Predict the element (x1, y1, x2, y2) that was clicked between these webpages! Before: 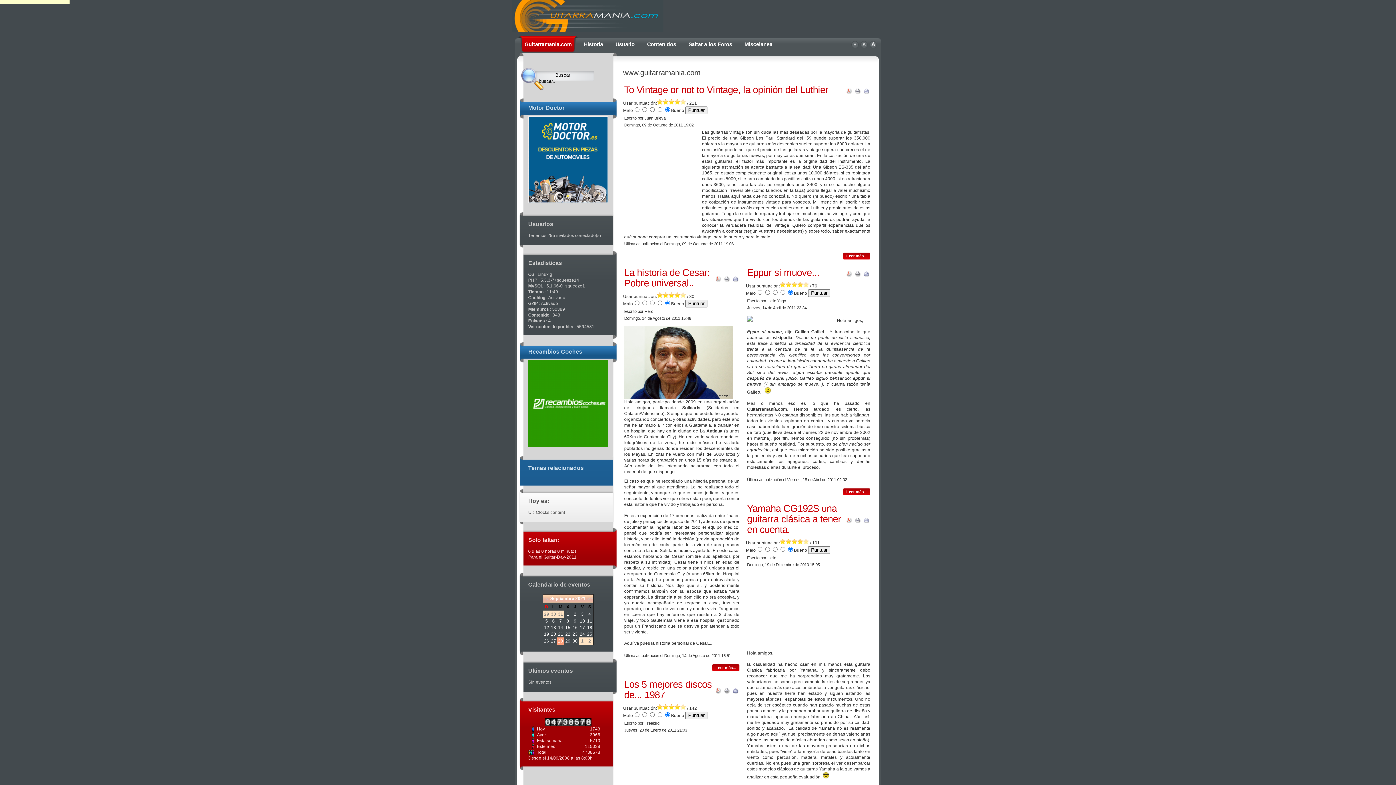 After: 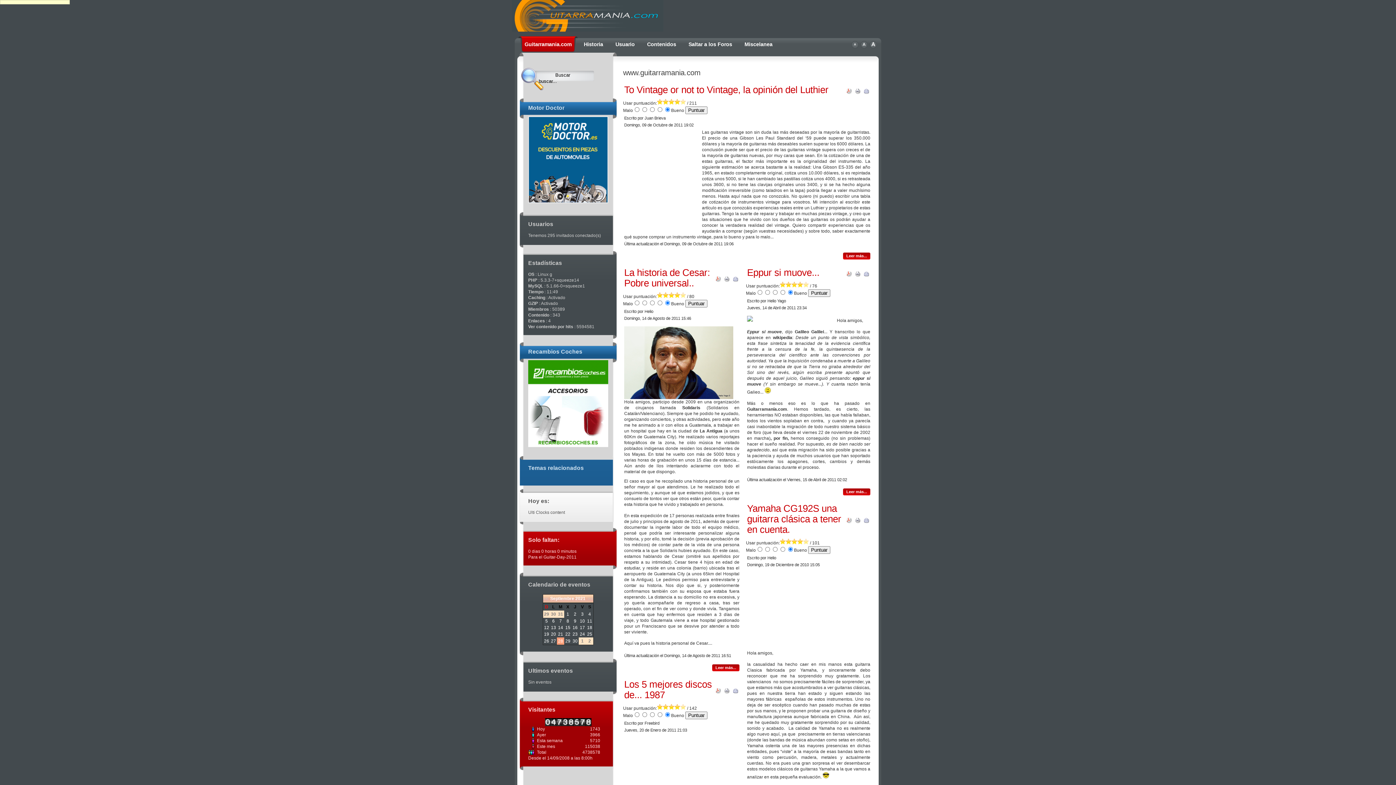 Action: label: 22 bbox: (565, 632, 570, 637)